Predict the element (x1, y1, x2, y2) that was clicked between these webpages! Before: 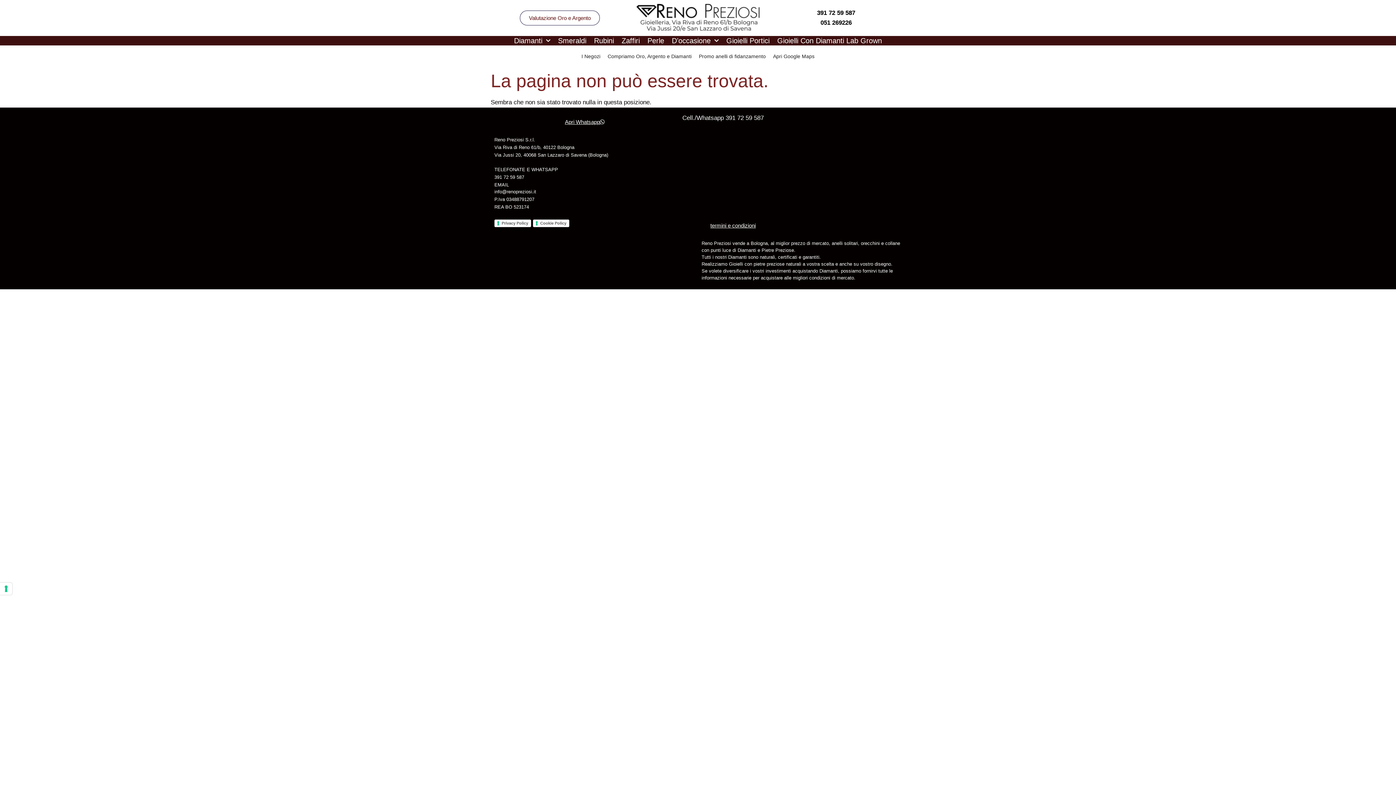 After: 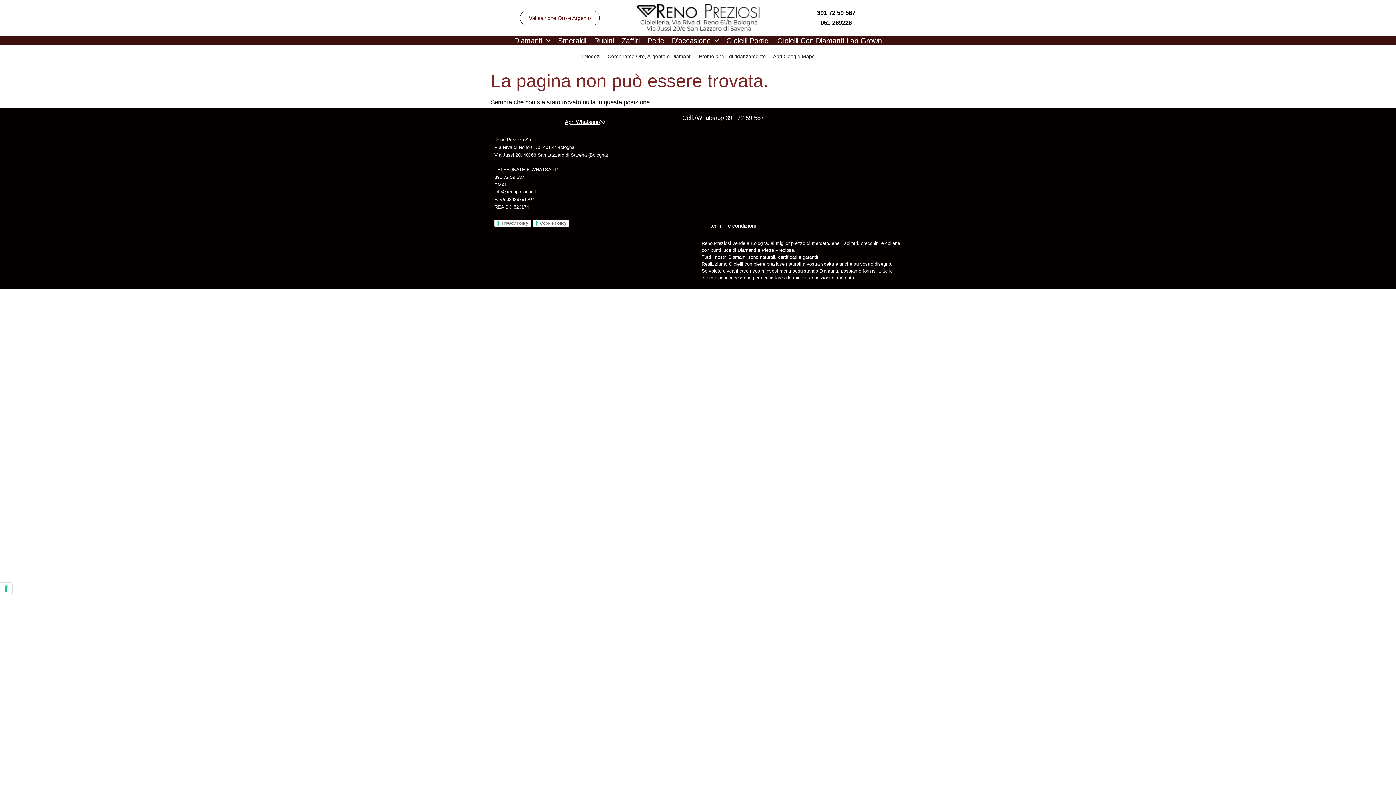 Action: bbox: (494, 189, 536, 194) label: info@renopreziosi.it